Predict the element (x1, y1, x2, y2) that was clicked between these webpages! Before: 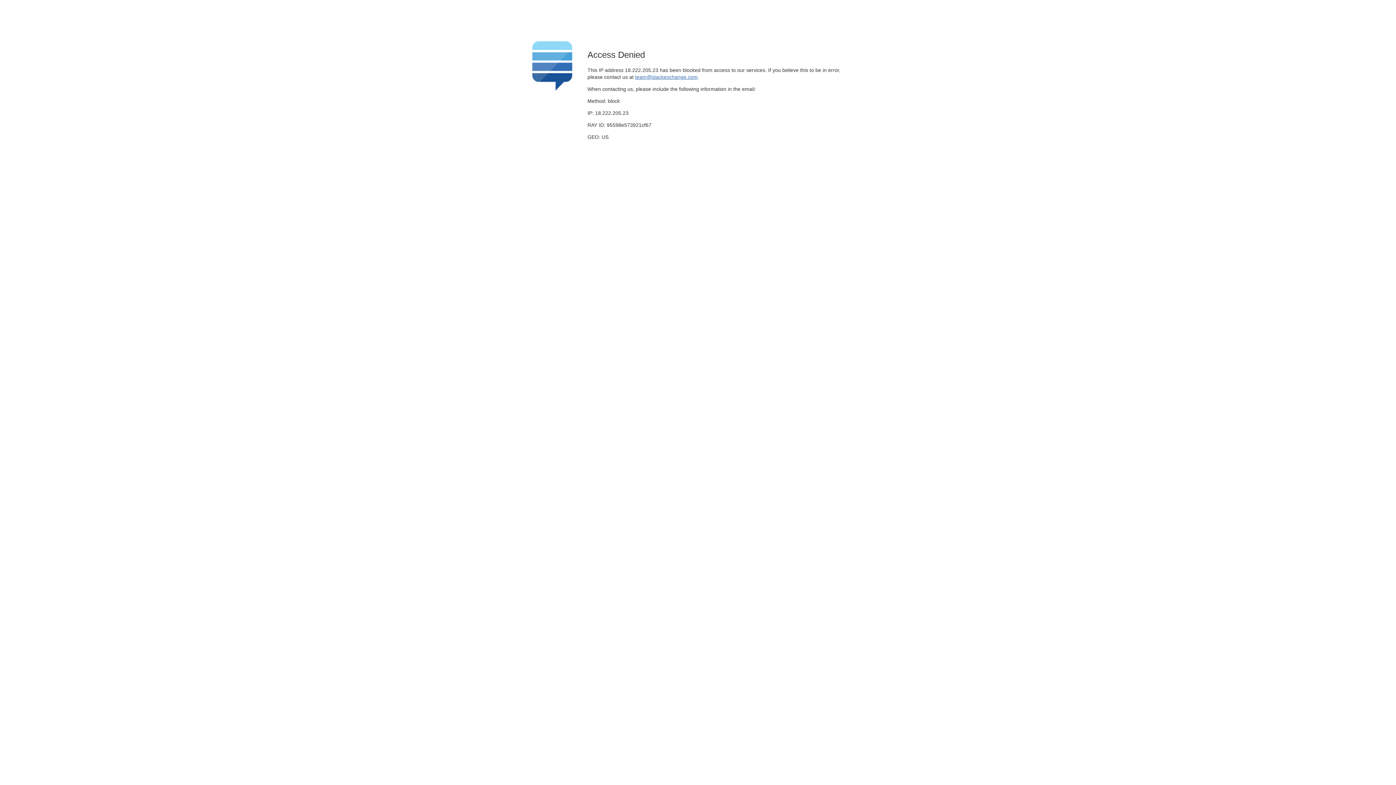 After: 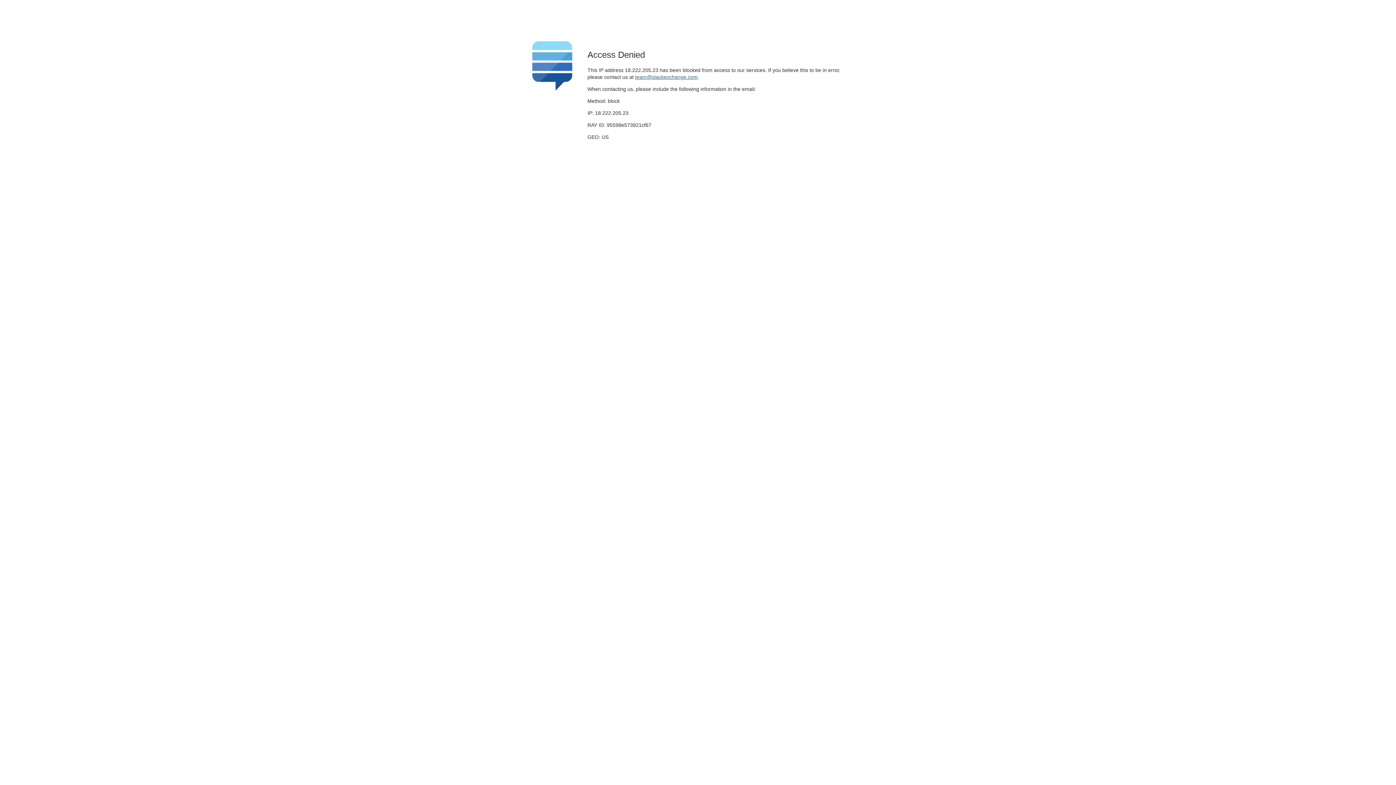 Action: bbox: (635, 74, 697, 79) label: team@stackexchange.com